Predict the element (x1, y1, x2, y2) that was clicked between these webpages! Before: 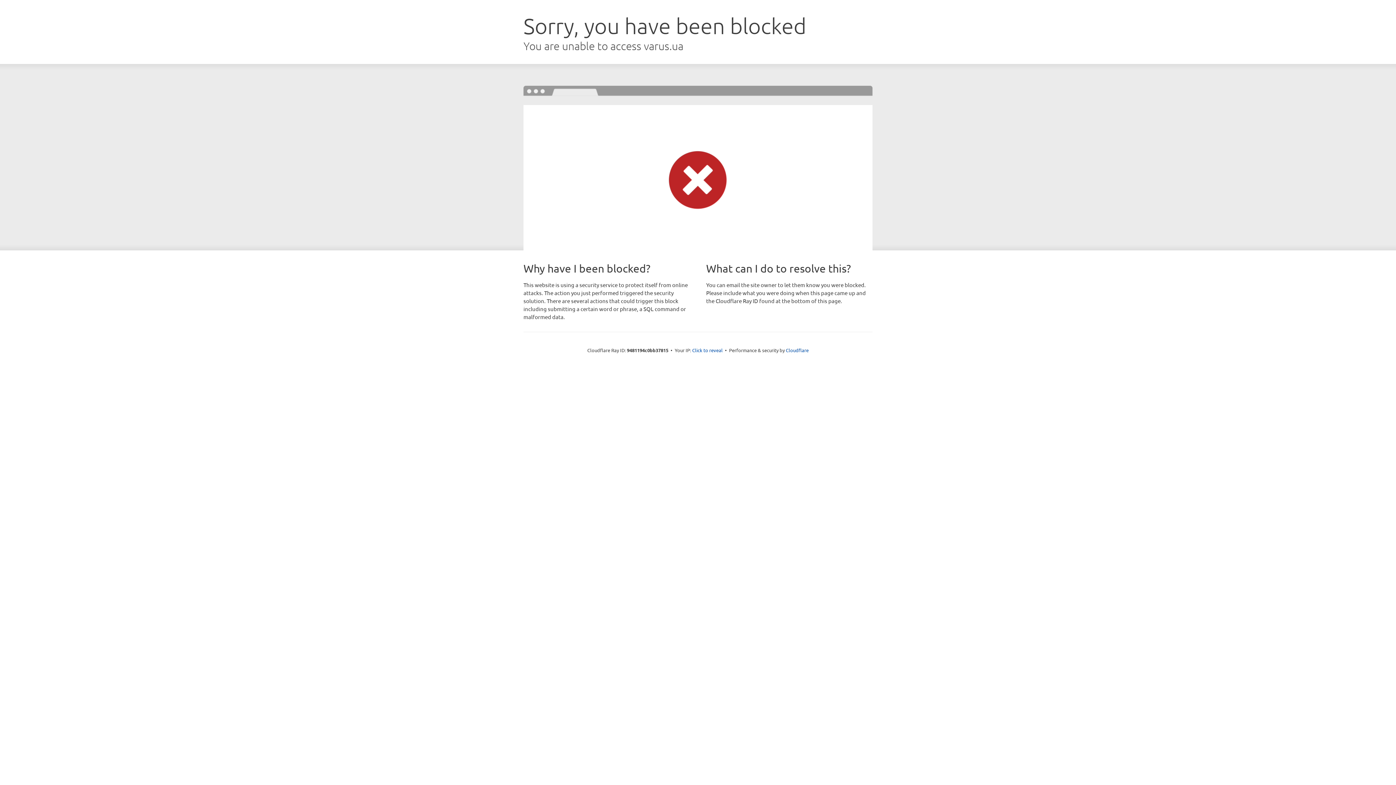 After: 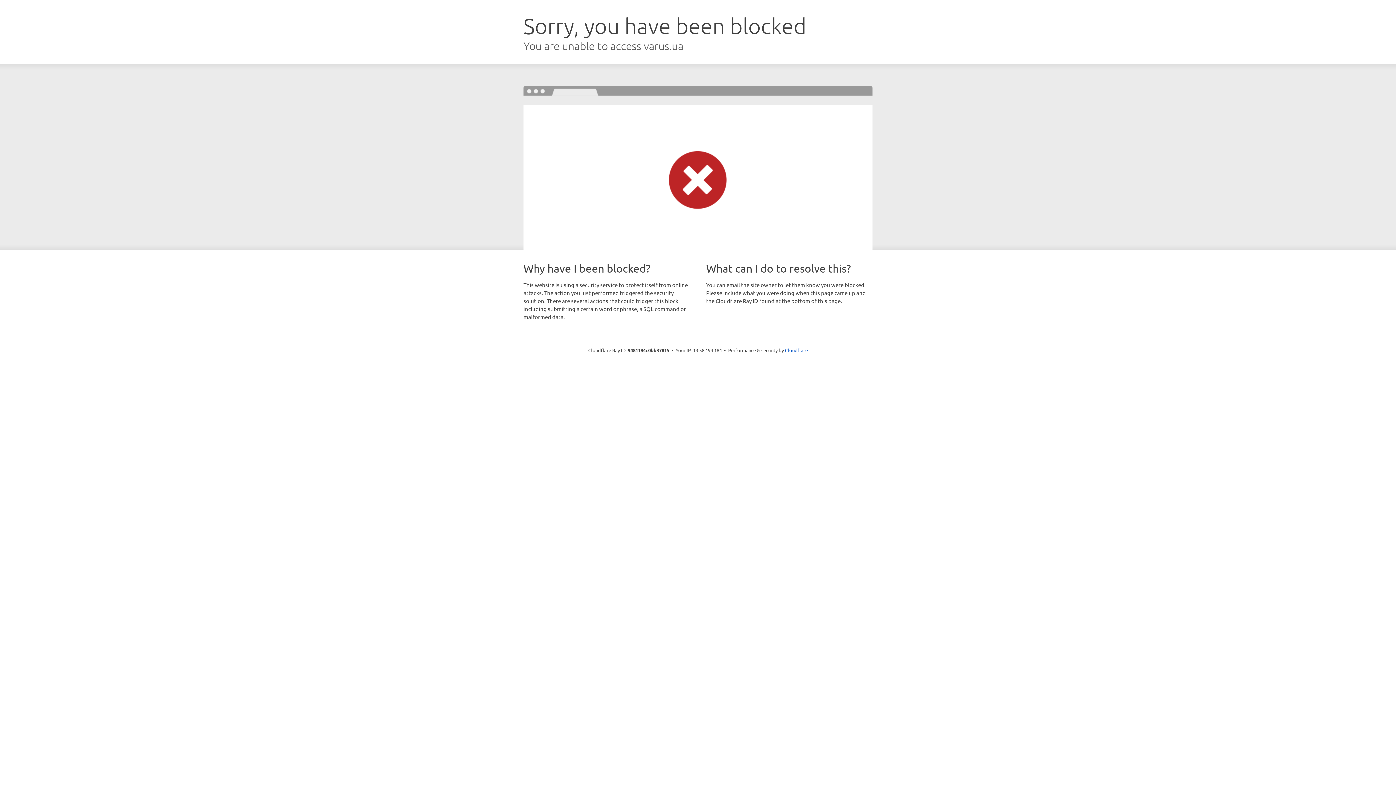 Action: bbox: (692, 346, 722, 353) label: Click to reveal